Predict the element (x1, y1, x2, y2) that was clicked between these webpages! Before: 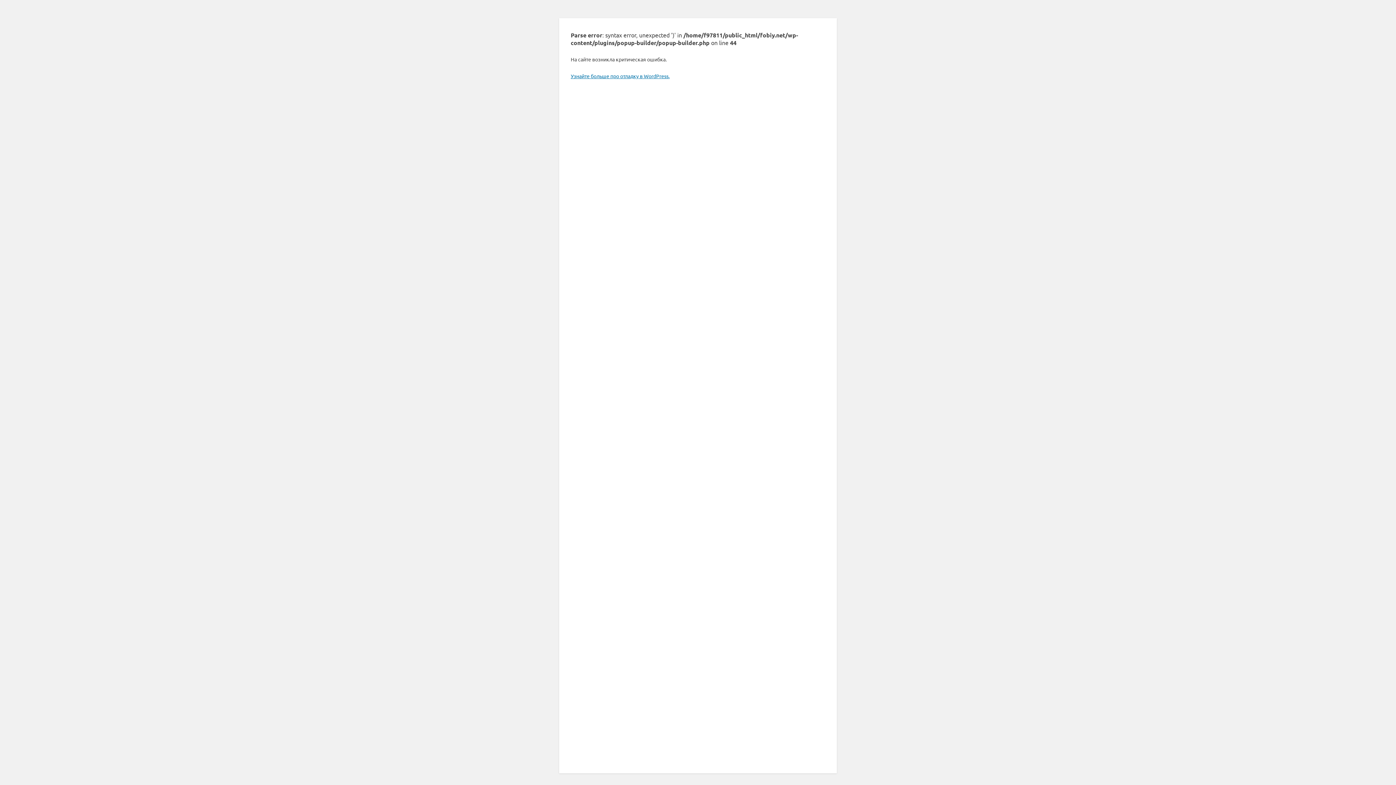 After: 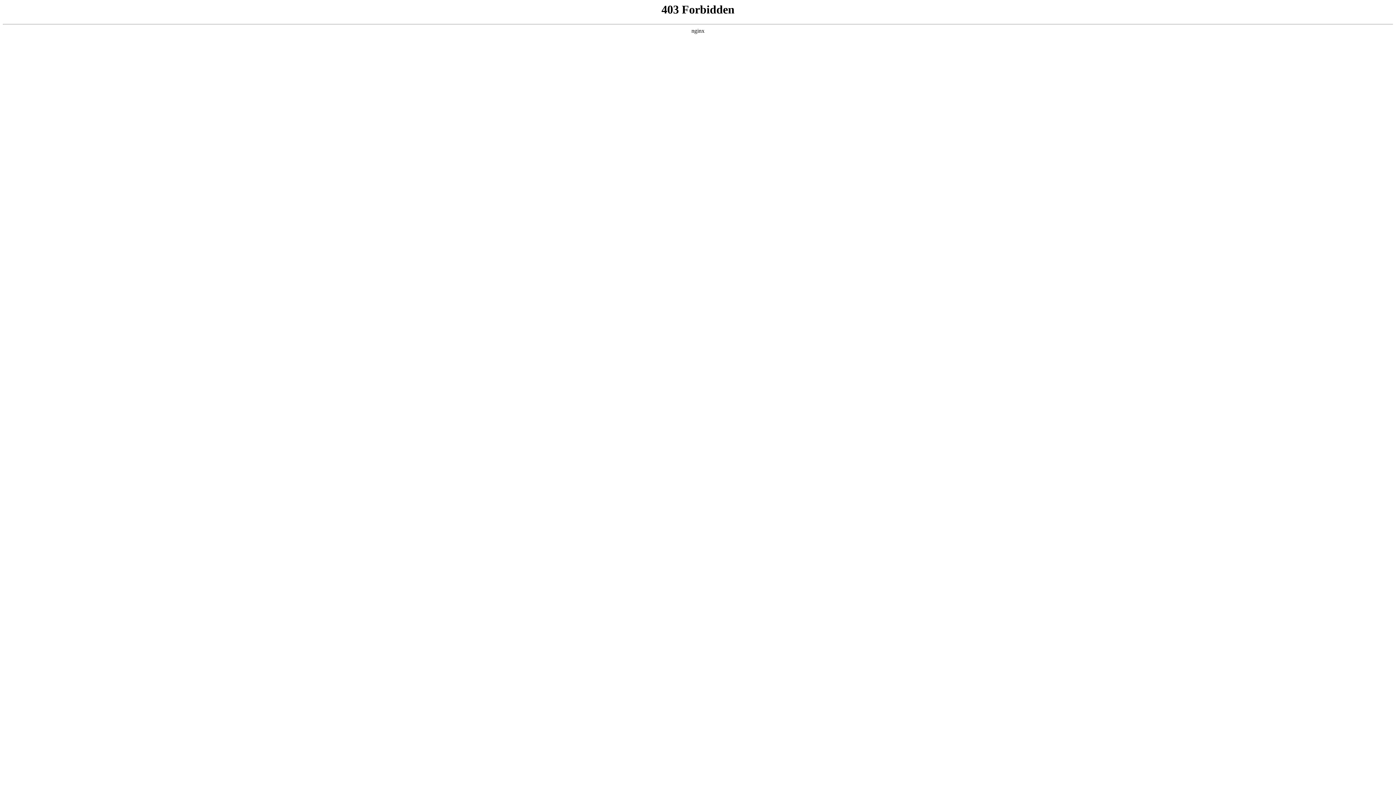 Action: label: Узнайте больше про отладку в WordPress. bbox: (570, 72, 669, 79)